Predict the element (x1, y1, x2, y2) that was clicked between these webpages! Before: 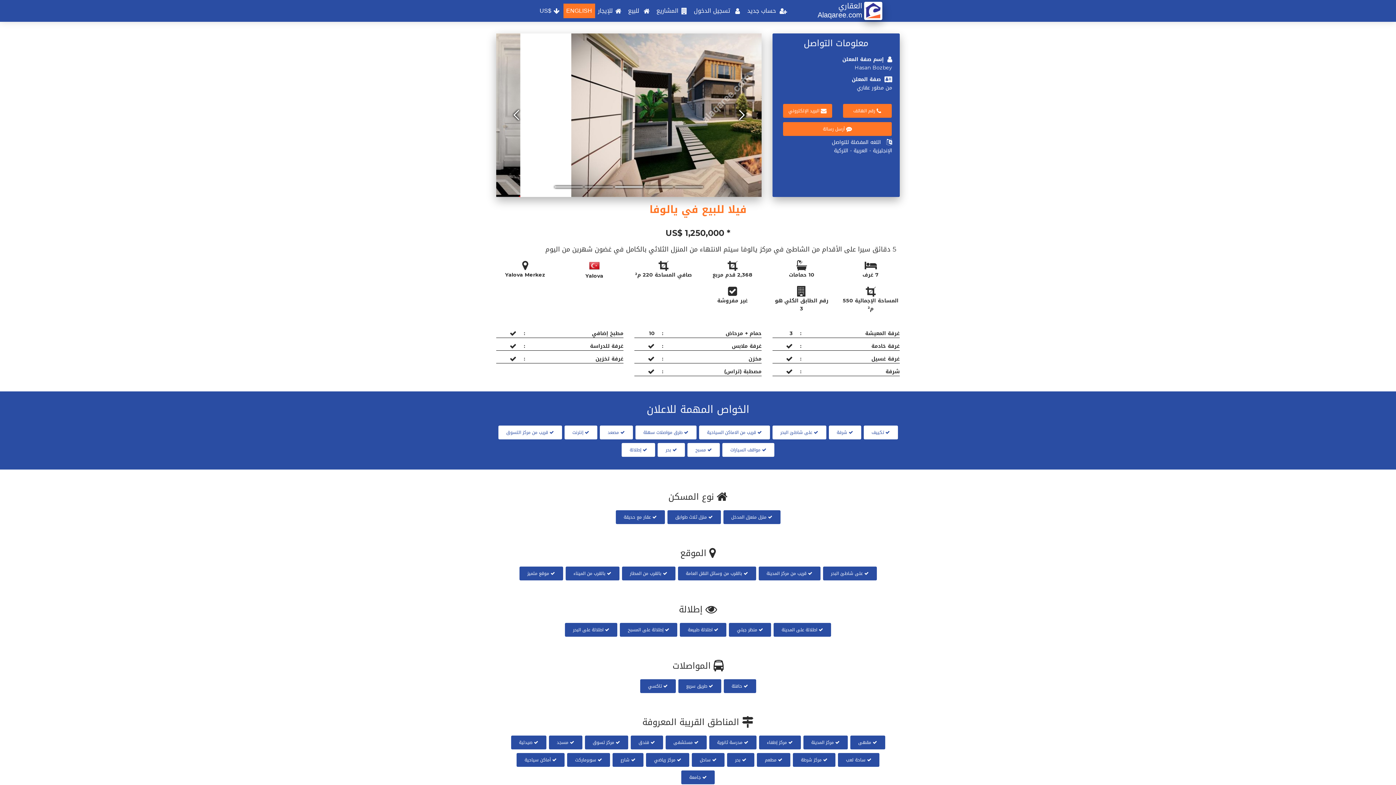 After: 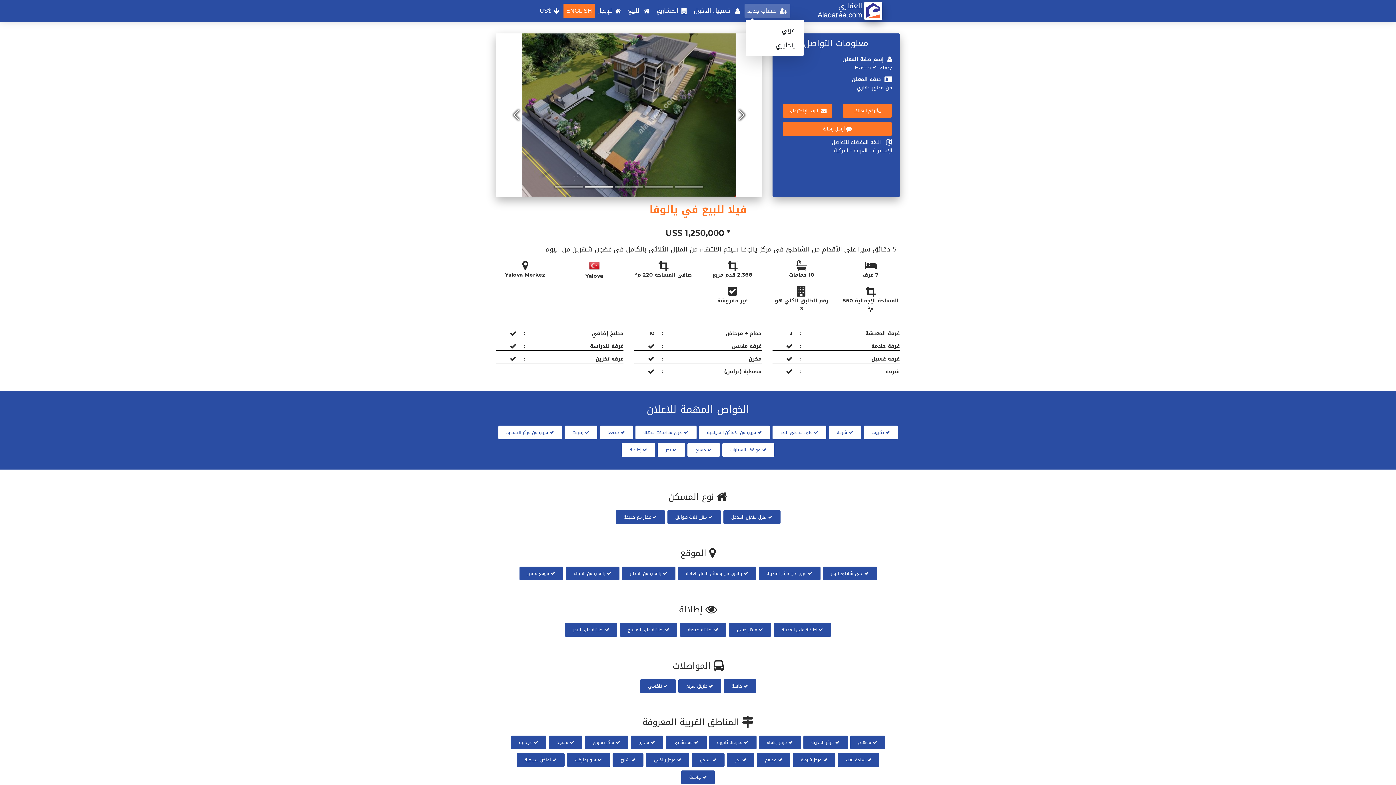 Action: label:  

حساب جديد bbox: (744, 3, 790, 18)